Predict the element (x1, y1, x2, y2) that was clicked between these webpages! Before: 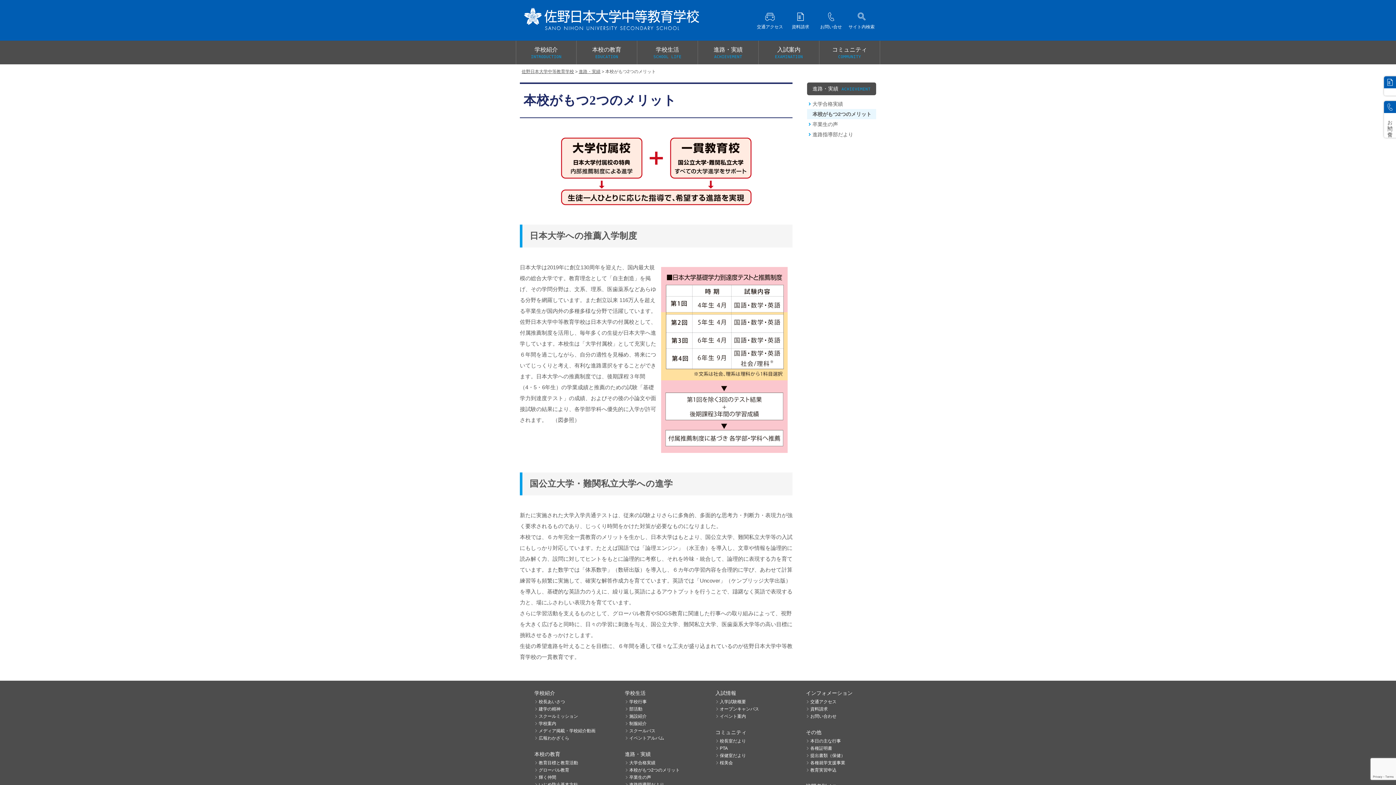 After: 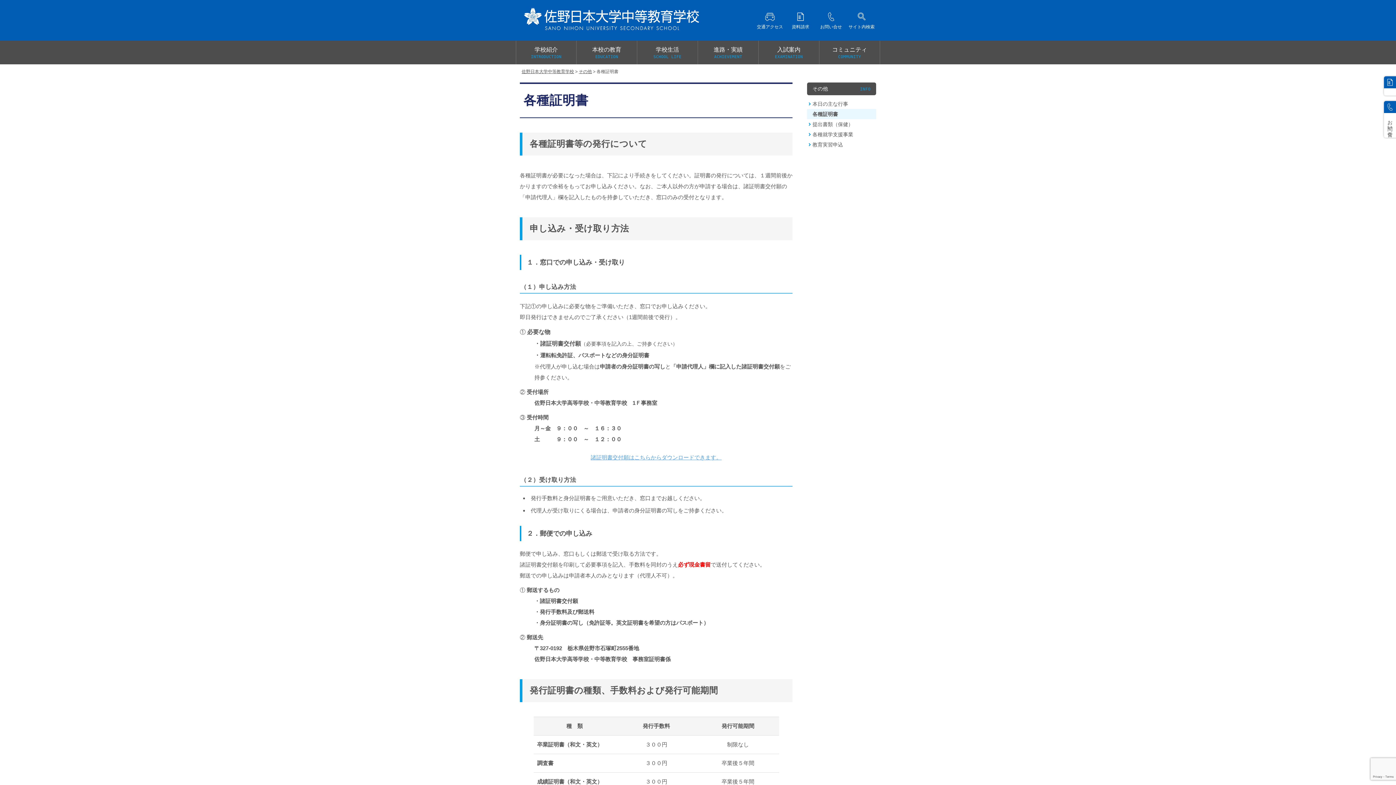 Action: label: 各種証明書 bbox: (806, 745, 877, 752)